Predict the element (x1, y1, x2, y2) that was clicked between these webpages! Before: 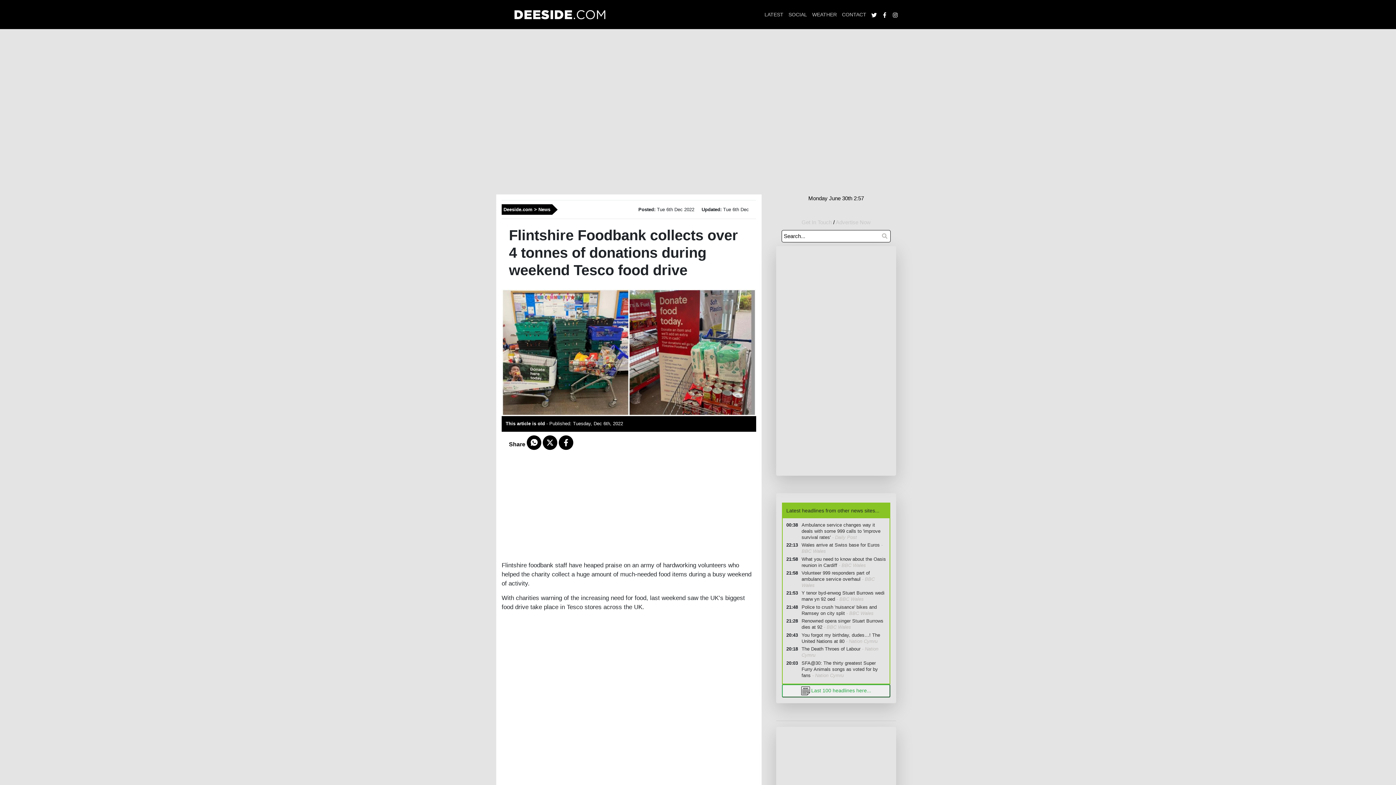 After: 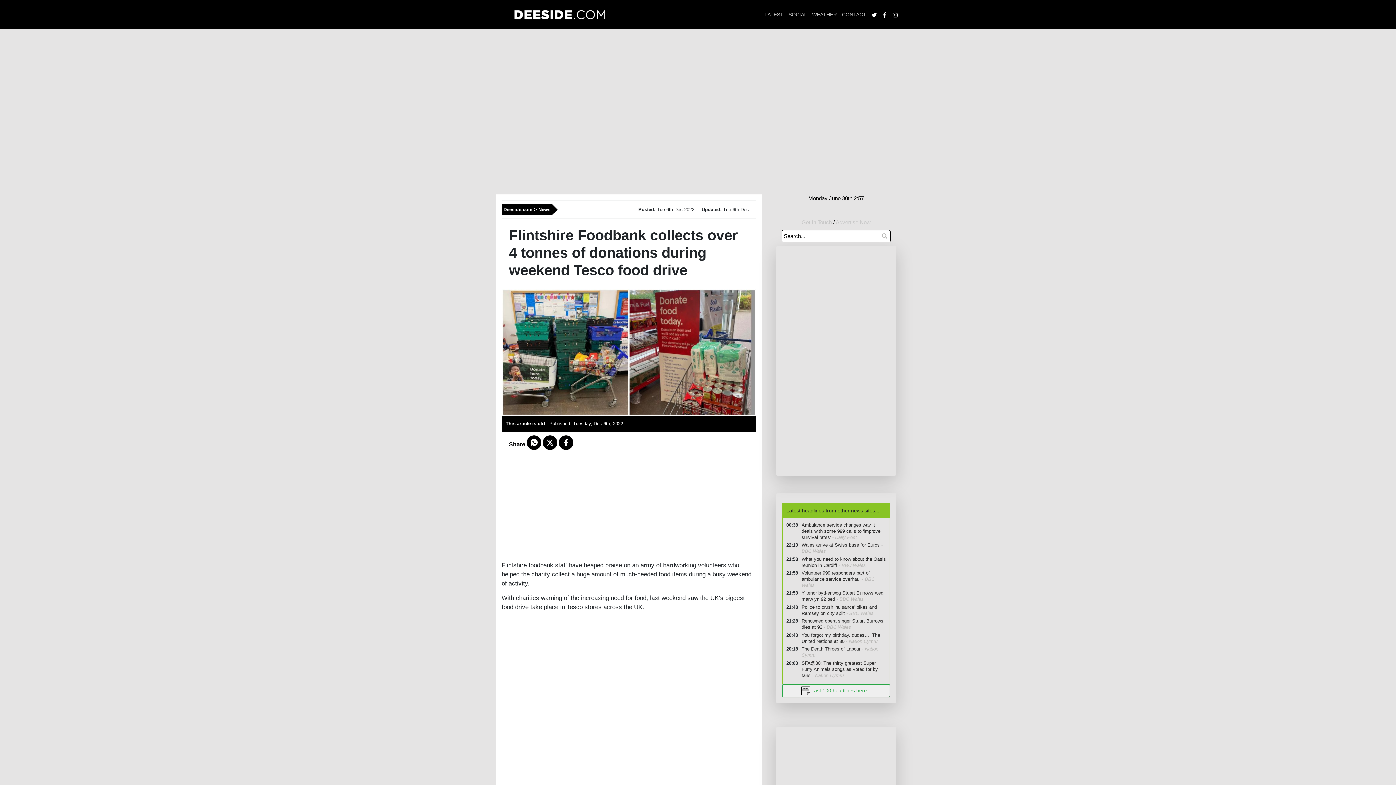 Action: label: What you need to know about the Oasis reunion in Cardiff - BBC Wales bbox: (798, 556, 886, 568)